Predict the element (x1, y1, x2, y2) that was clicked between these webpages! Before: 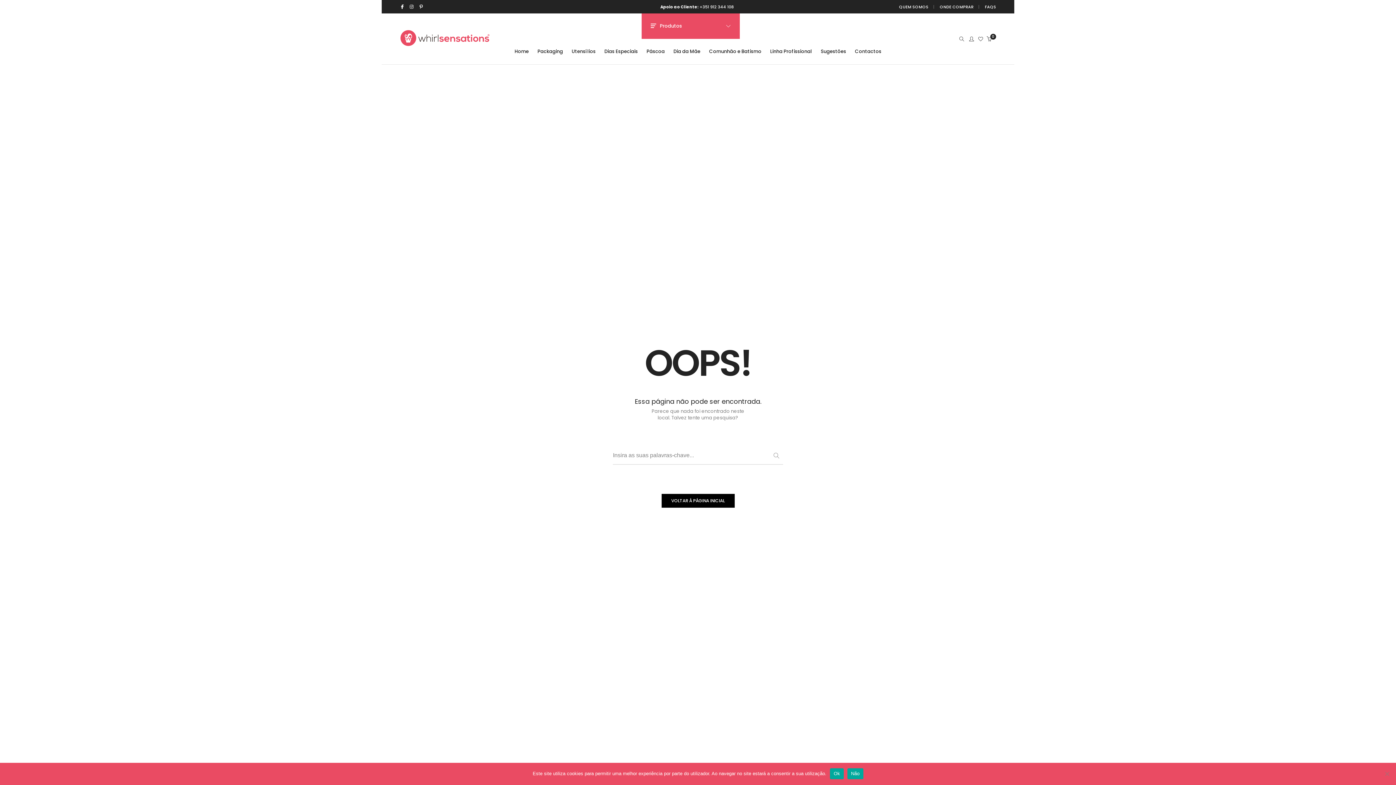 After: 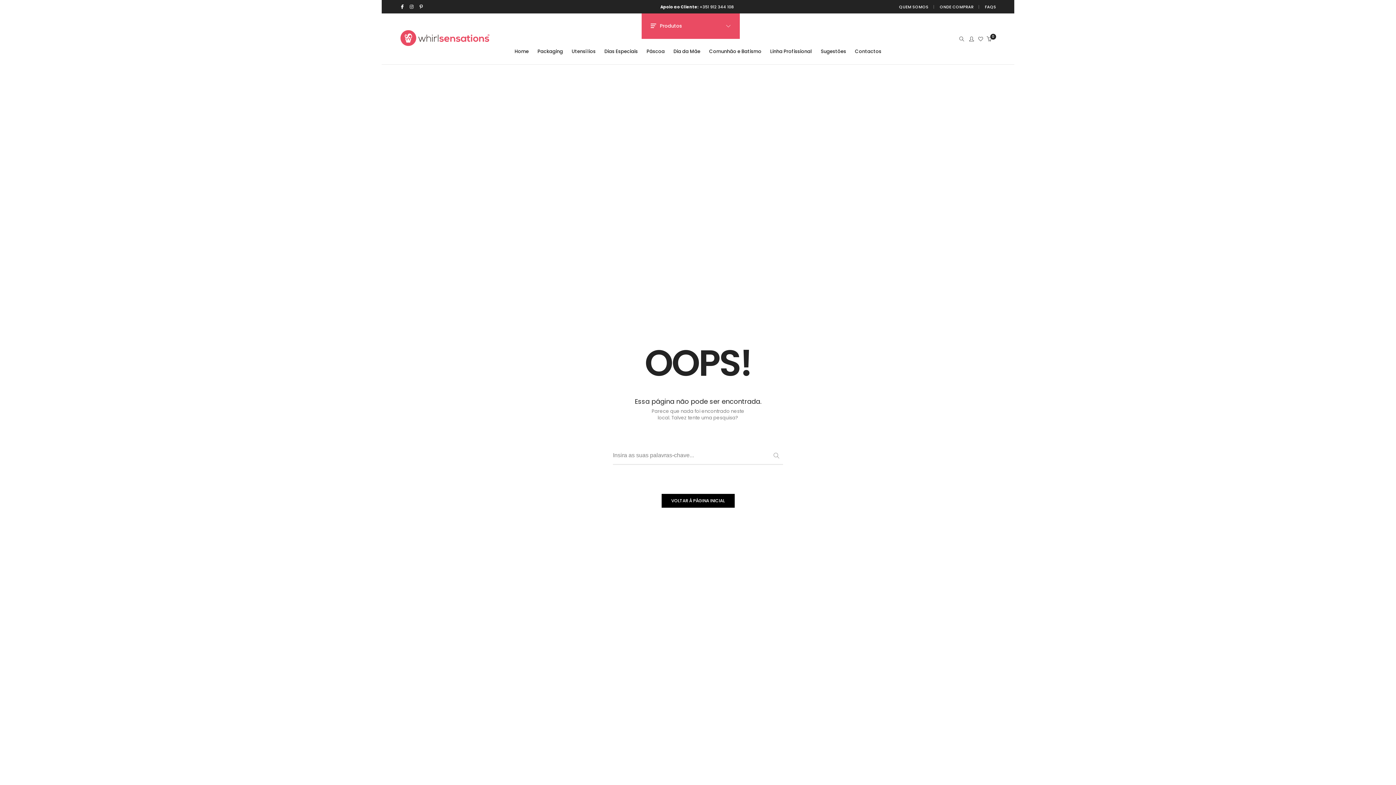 Action: label: Não bbox: (847, 768, 863, 779)